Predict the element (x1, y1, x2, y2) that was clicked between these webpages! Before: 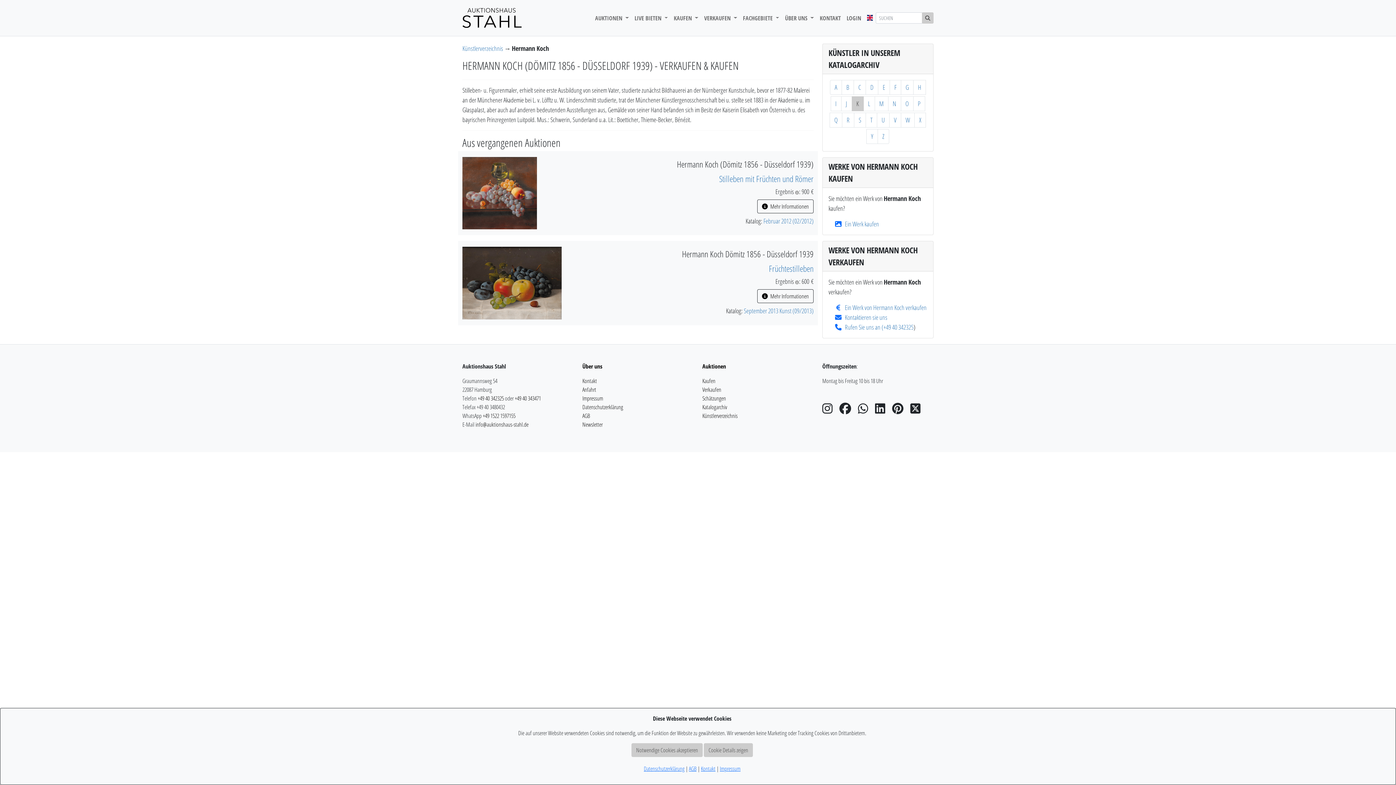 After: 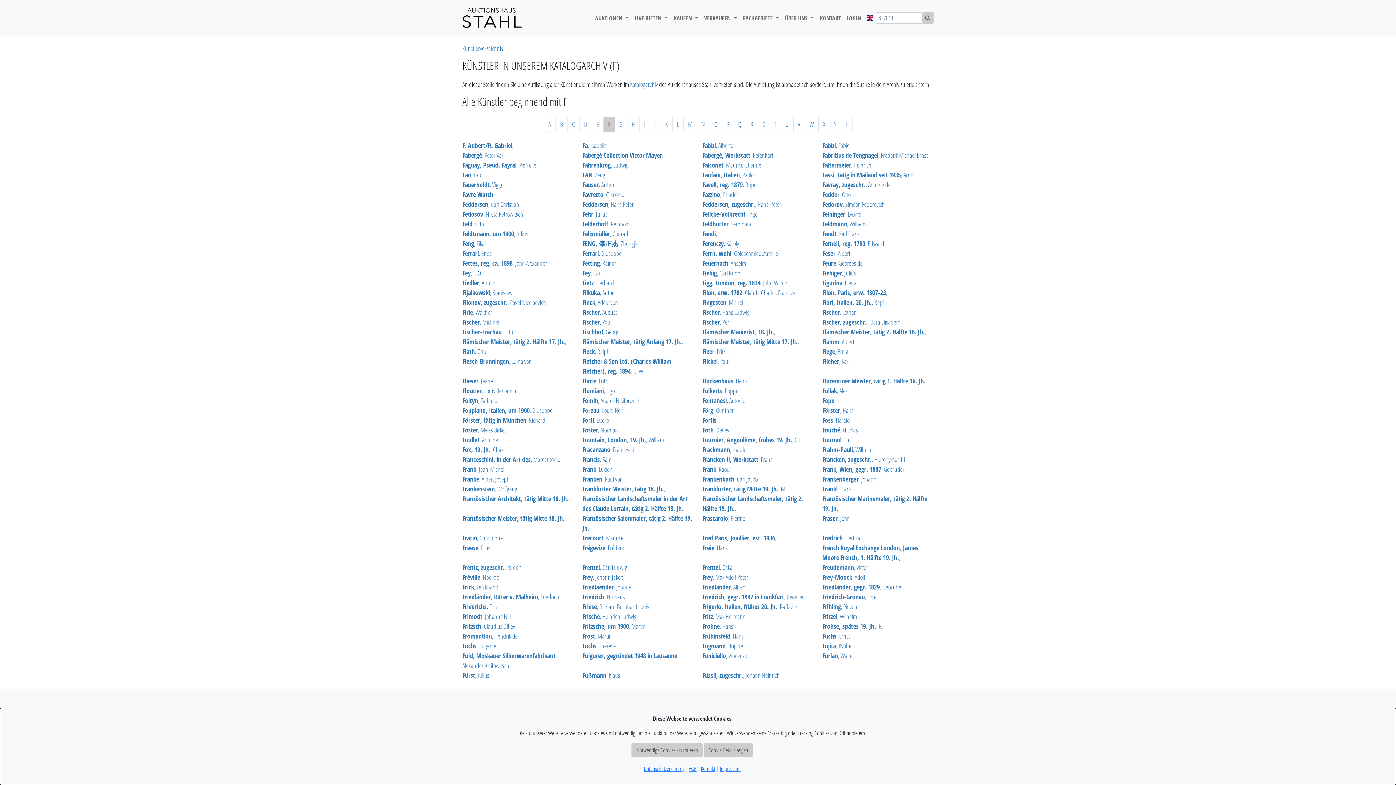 Action: bbox: (889, 80, 901, 94) label: F